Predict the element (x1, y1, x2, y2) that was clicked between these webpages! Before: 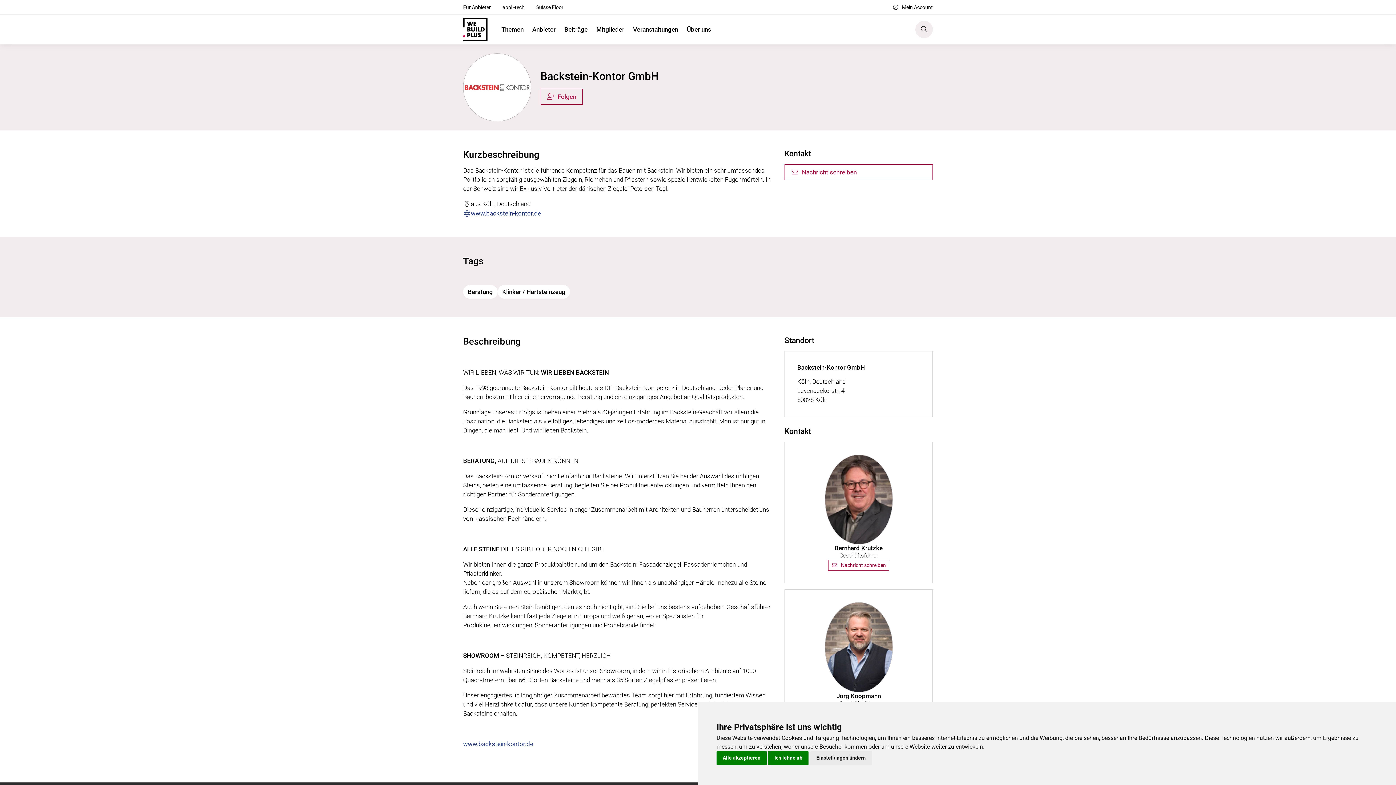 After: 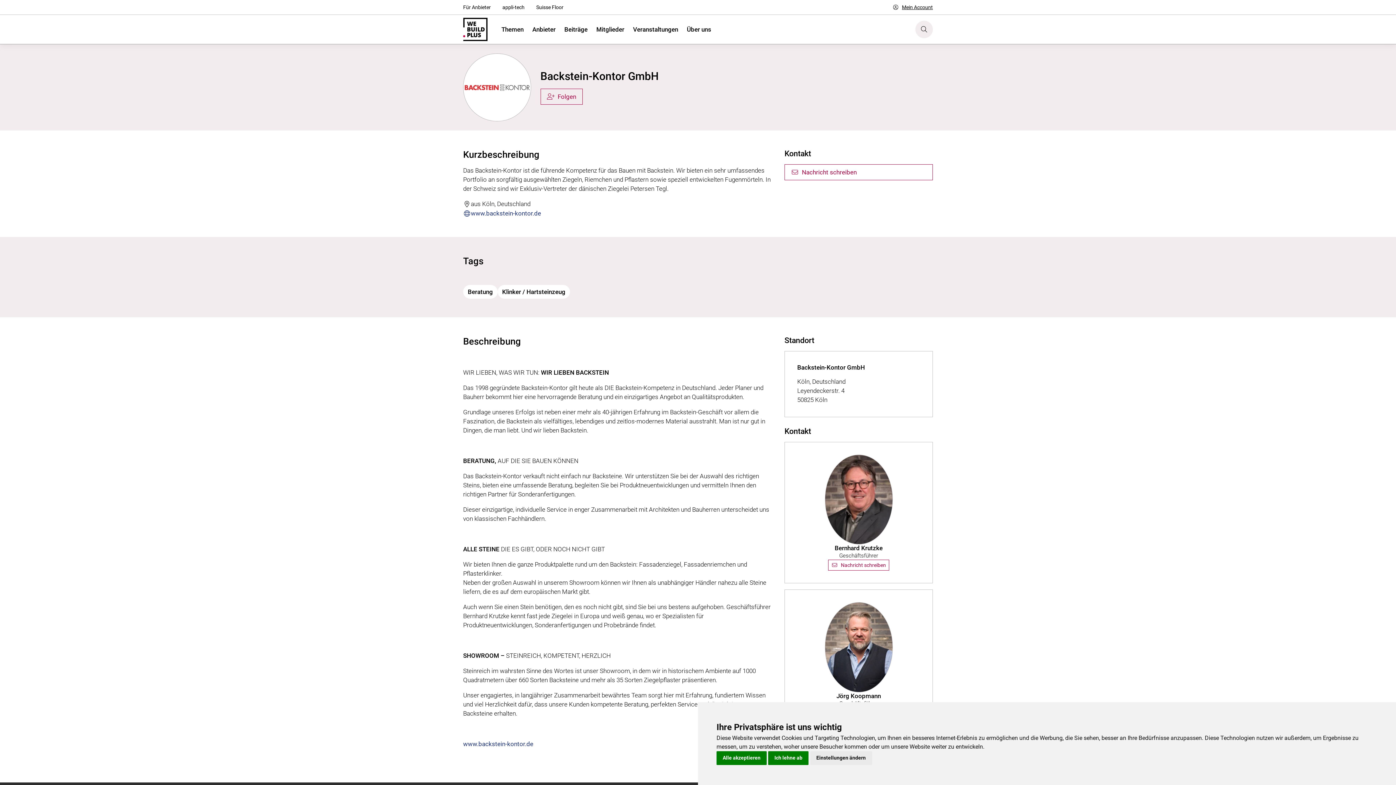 Action: label: Mein Account bbox: (886, 1, 938, 13)